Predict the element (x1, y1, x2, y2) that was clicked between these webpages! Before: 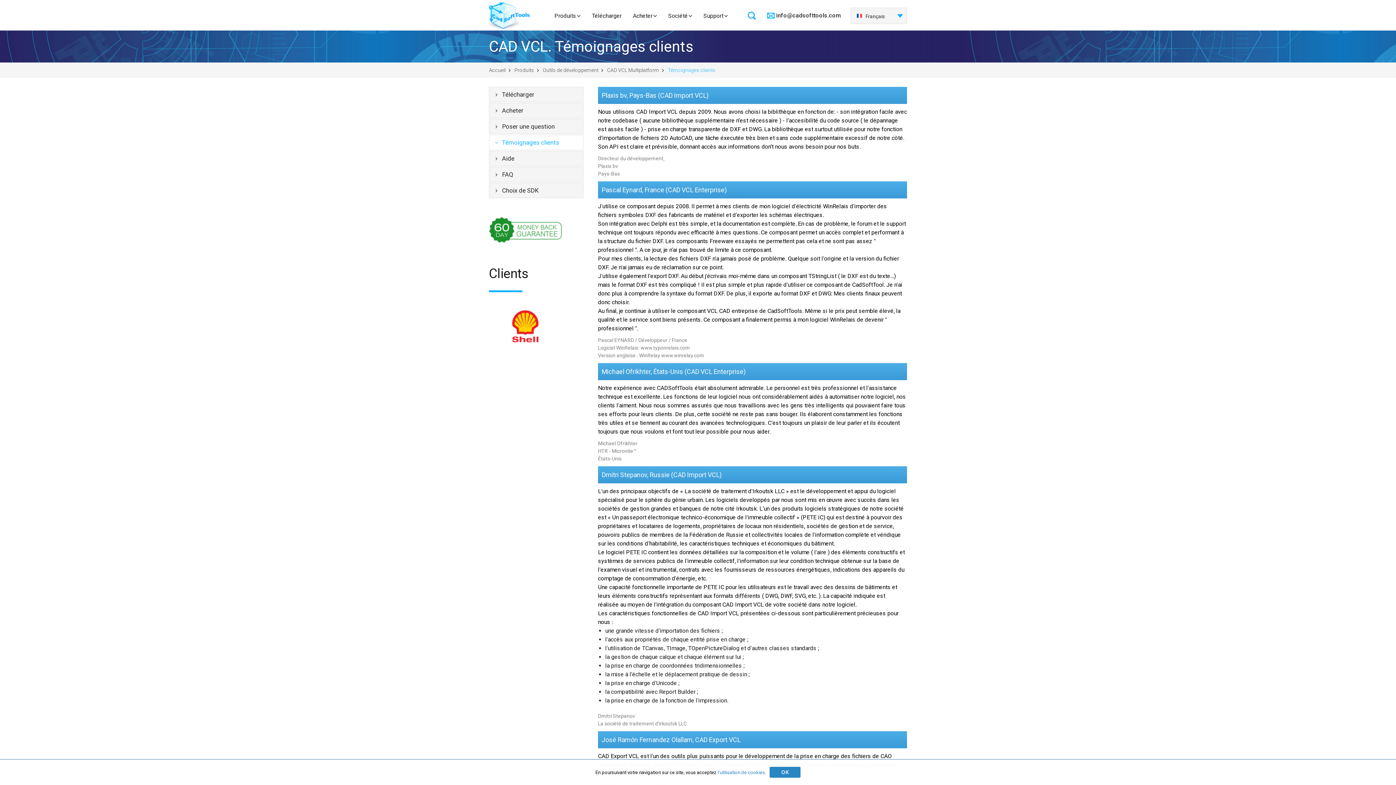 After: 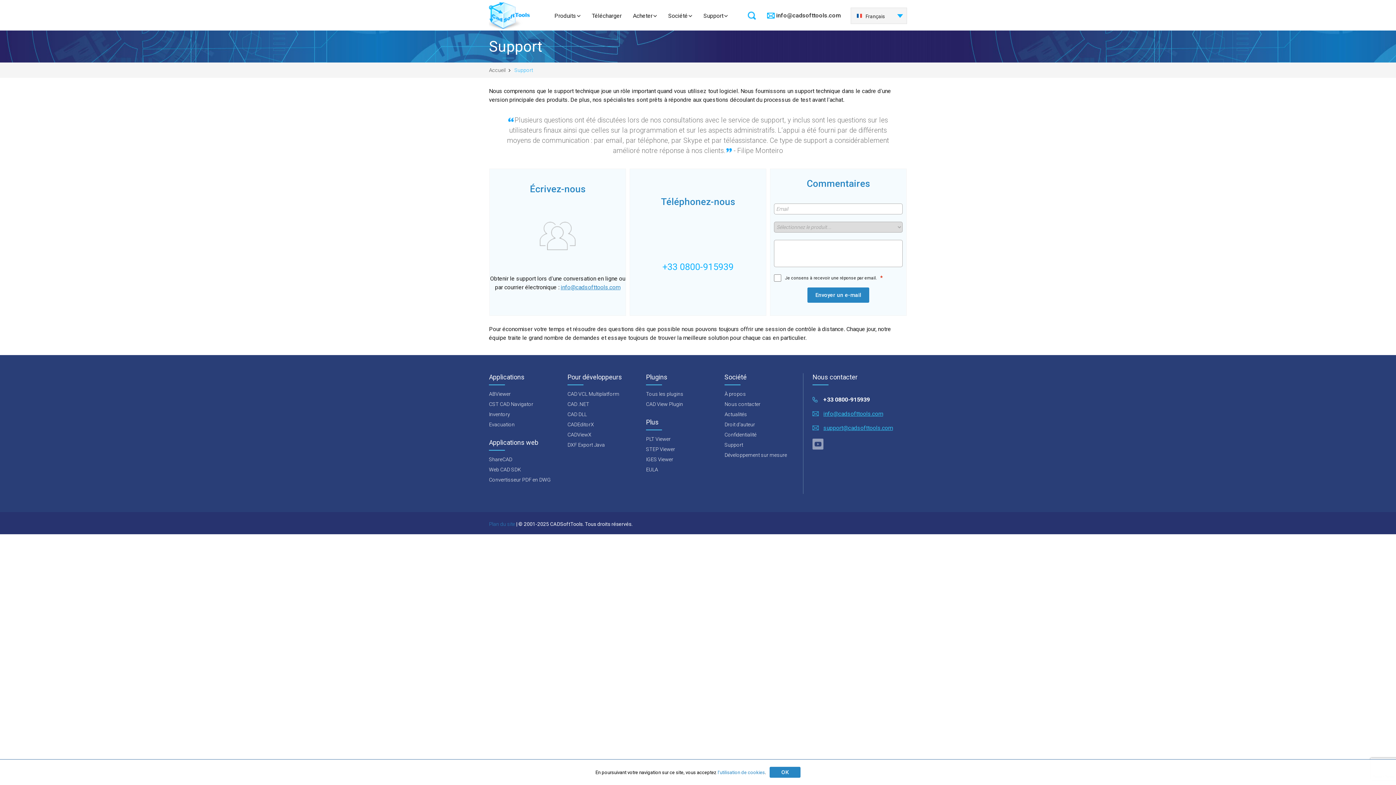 Action: bbox: (703, 12, 728, 19) label: Support